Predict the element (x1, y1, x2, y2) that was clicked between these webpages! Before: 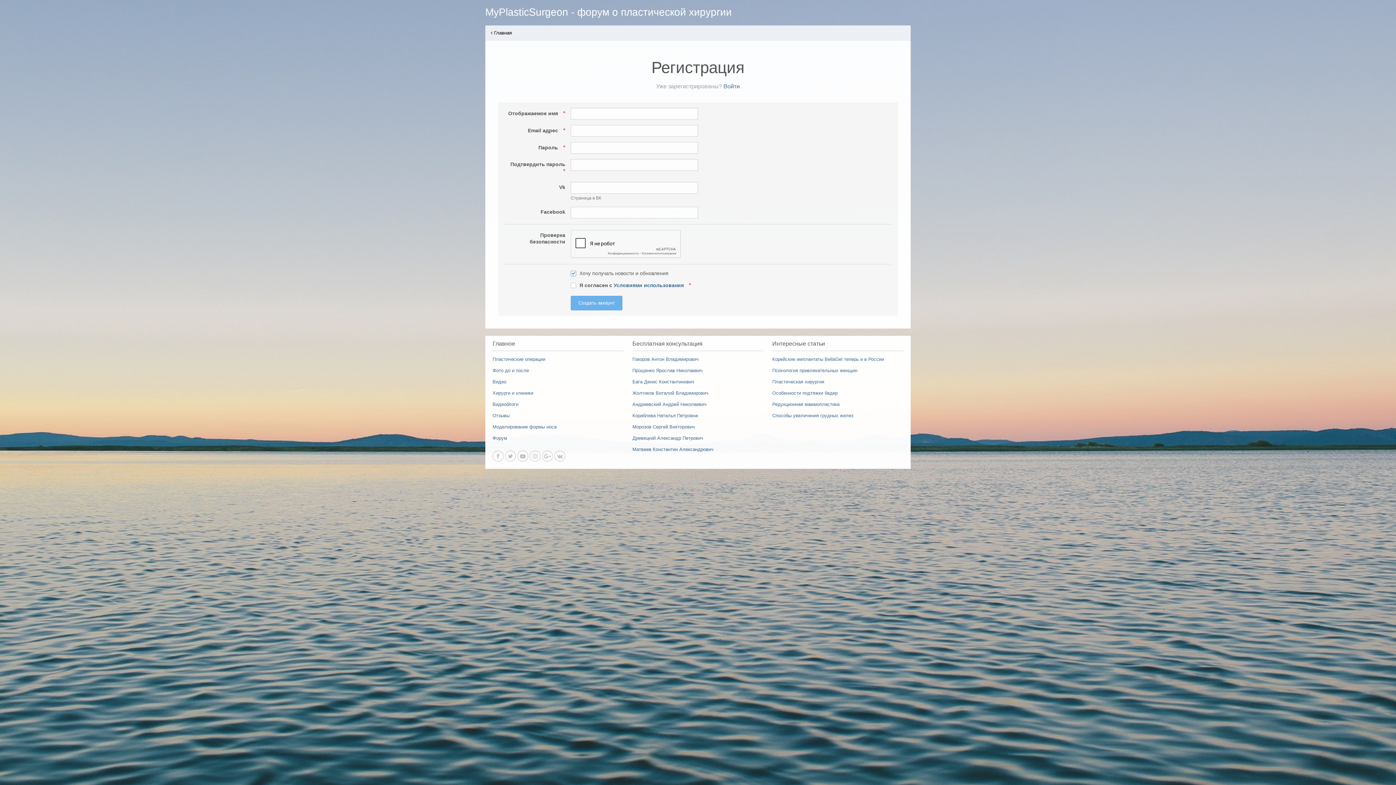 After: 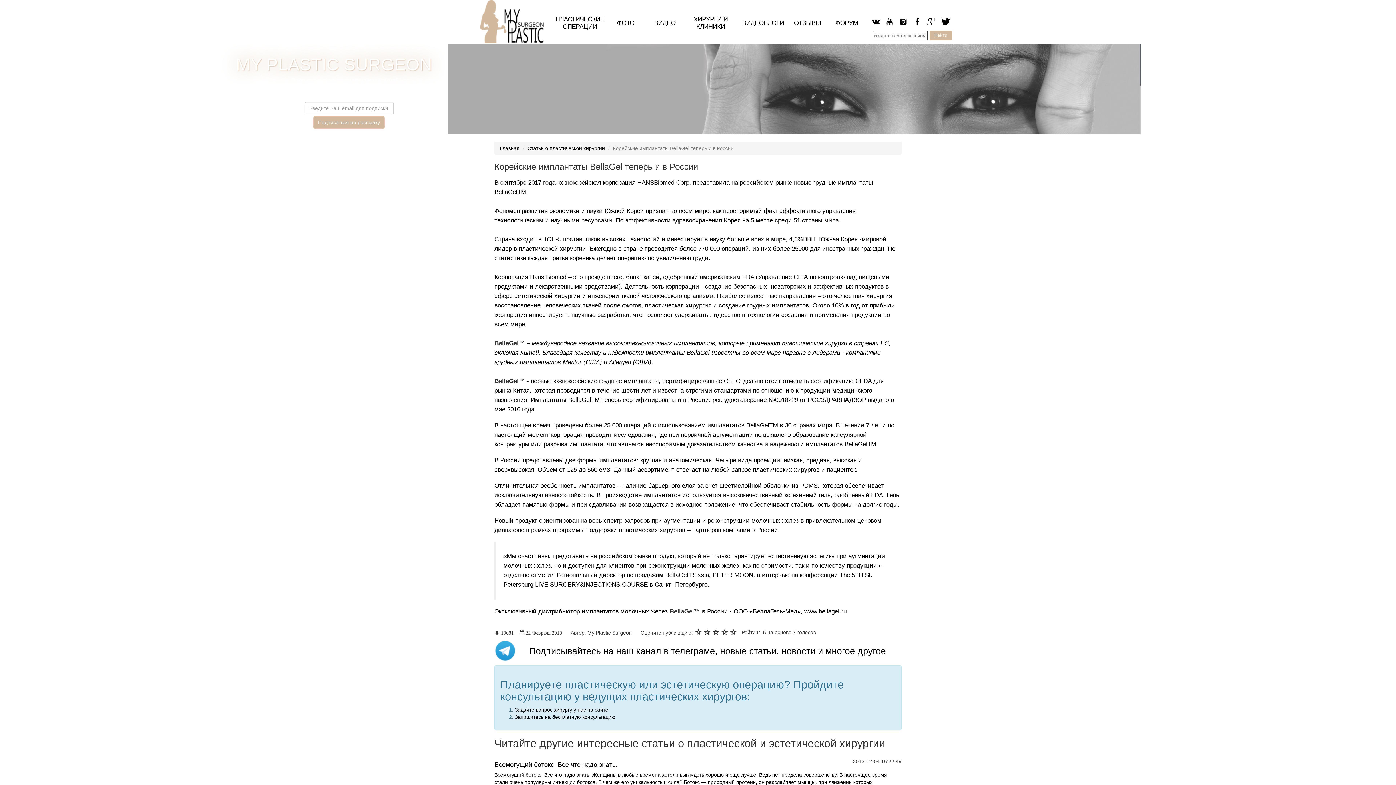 Action: label: Корейские имплантаты BellaGel теперь и в России bbox: (772, 356, 884, 362)